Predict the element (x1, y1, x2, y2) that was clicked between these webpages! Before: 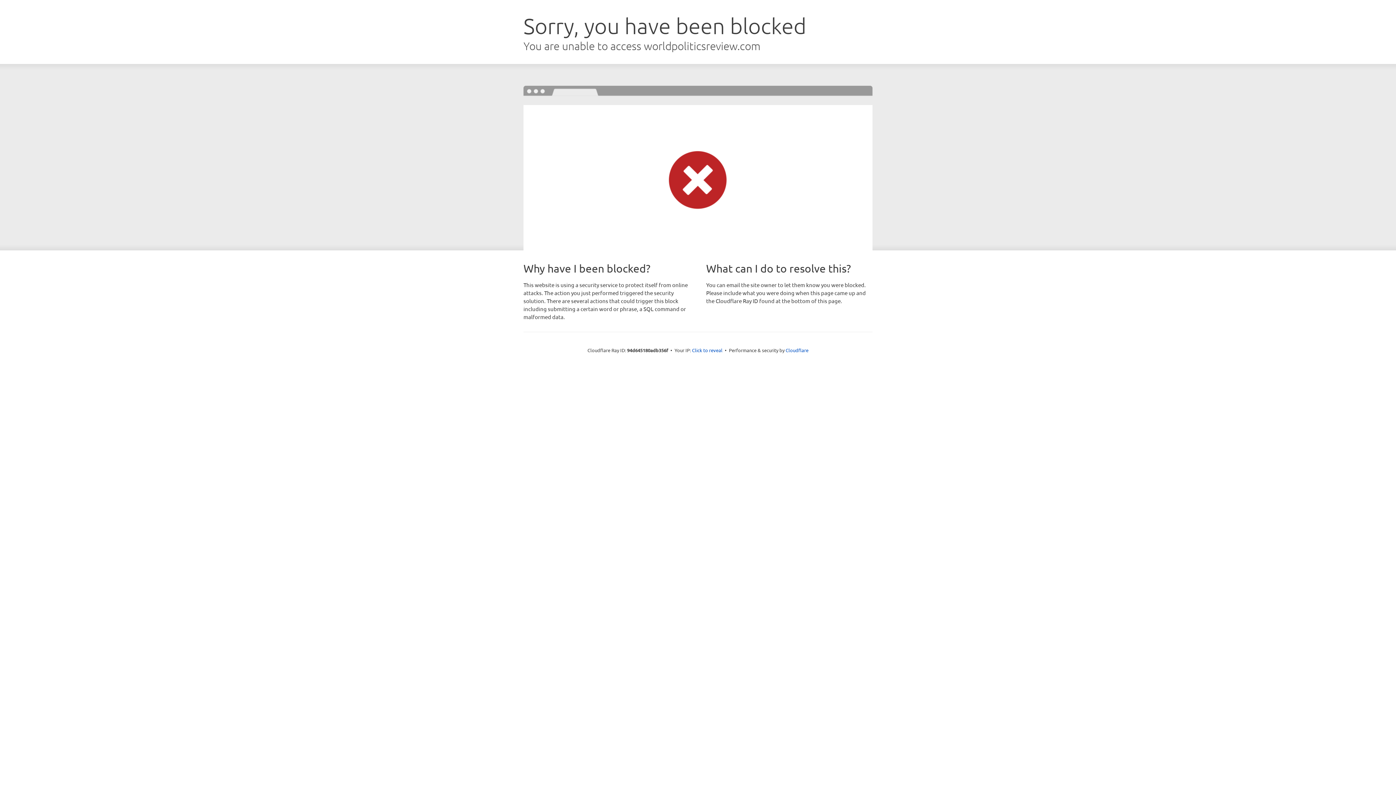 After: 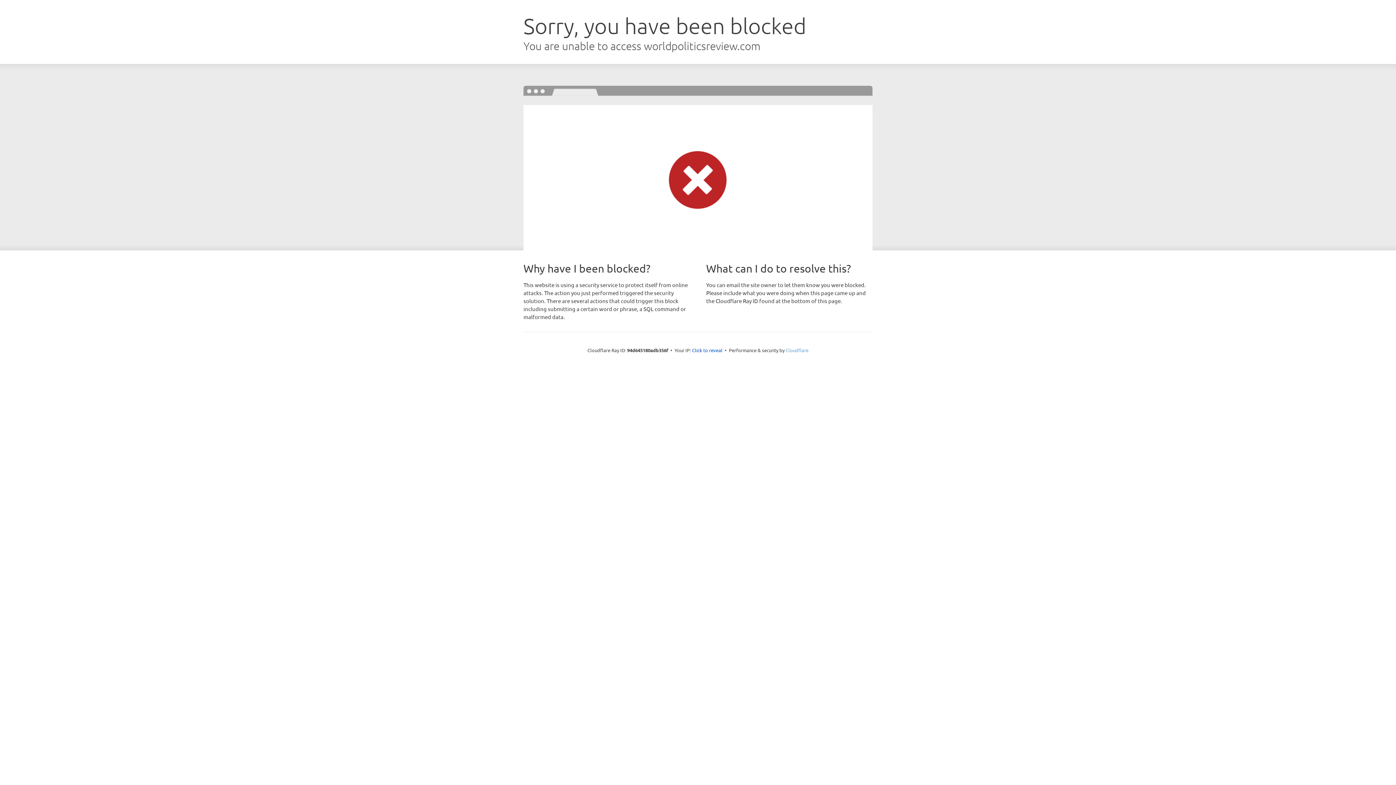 Action: label: Cloudflare bbox: (785, 347, 808, 353)